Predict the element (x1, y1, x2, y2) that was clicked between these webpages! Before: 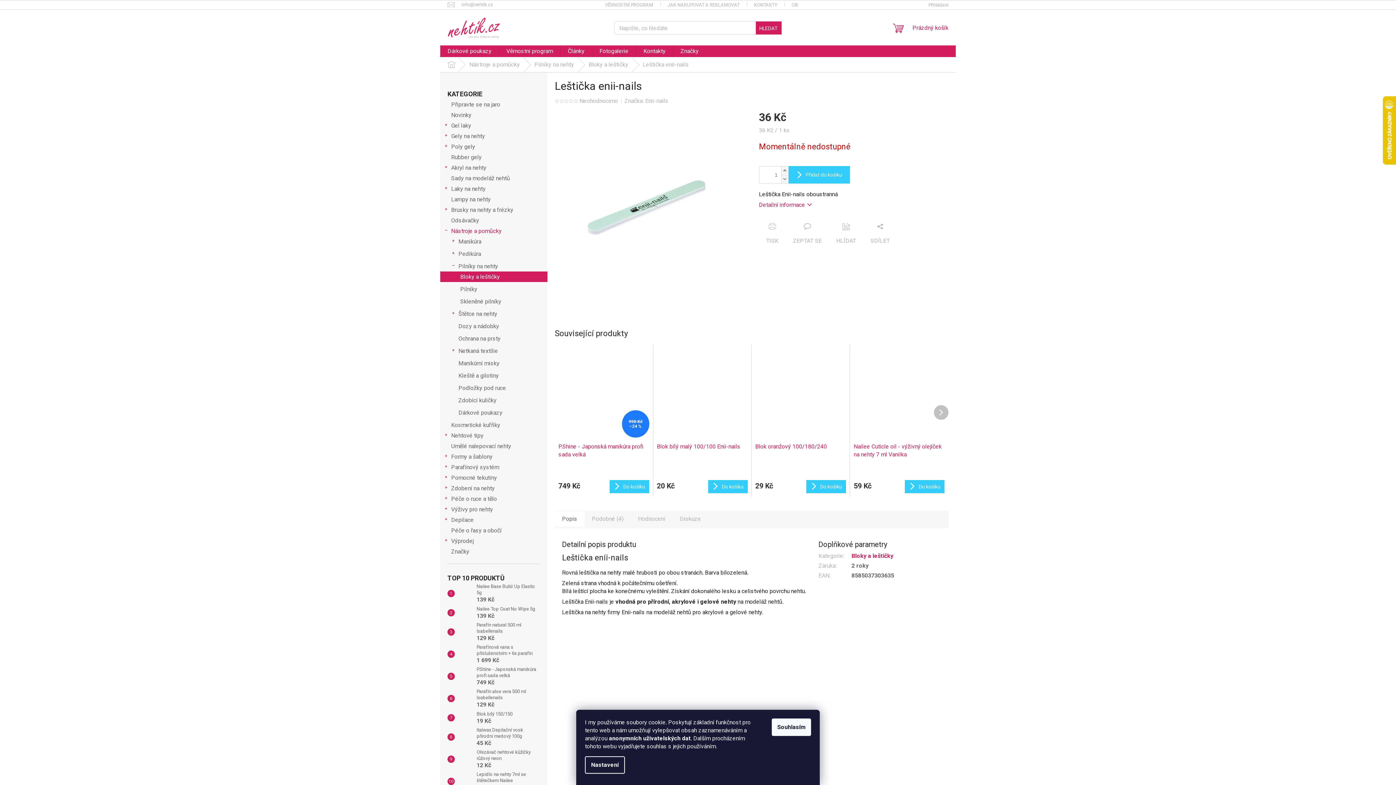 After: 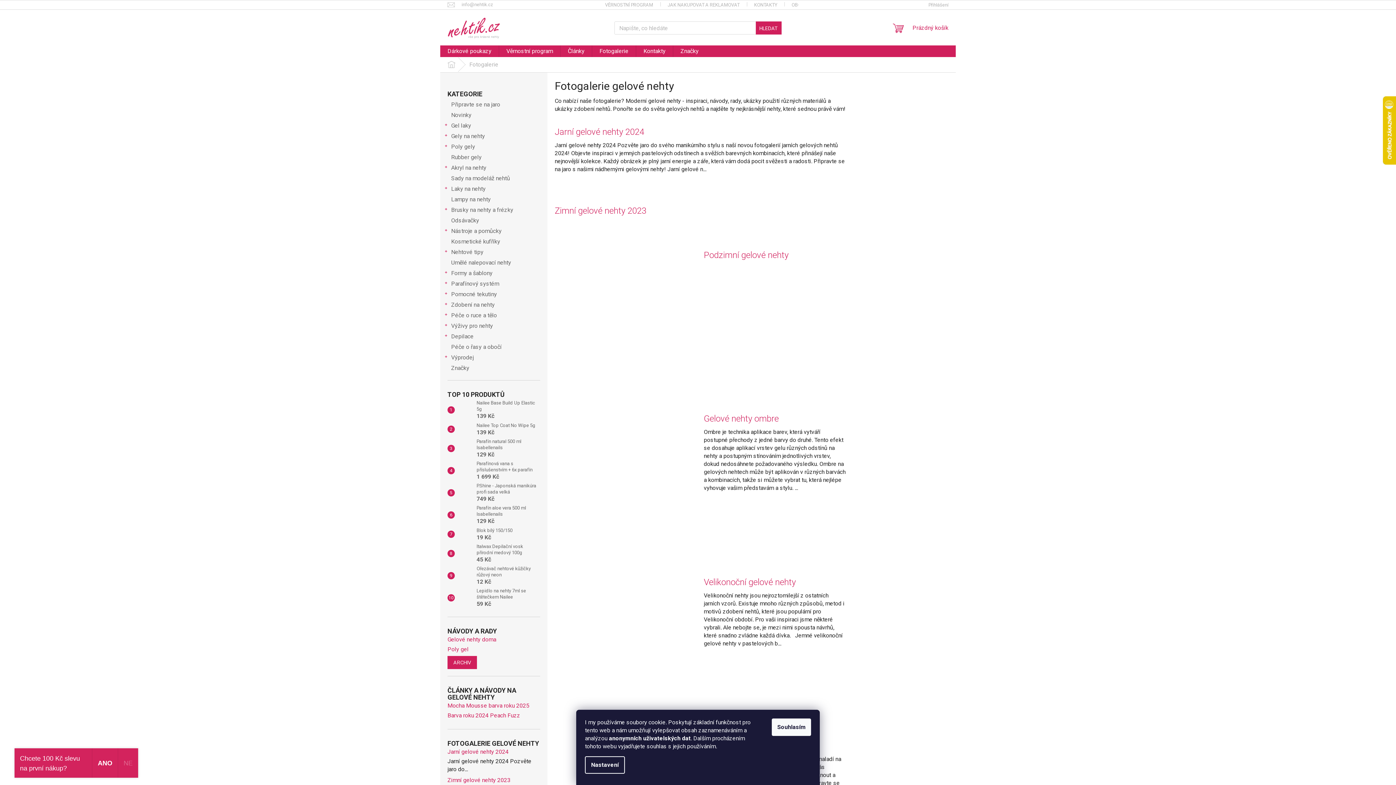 Action: label: Fotogalerie bbox: (592, 45, 636, 57)